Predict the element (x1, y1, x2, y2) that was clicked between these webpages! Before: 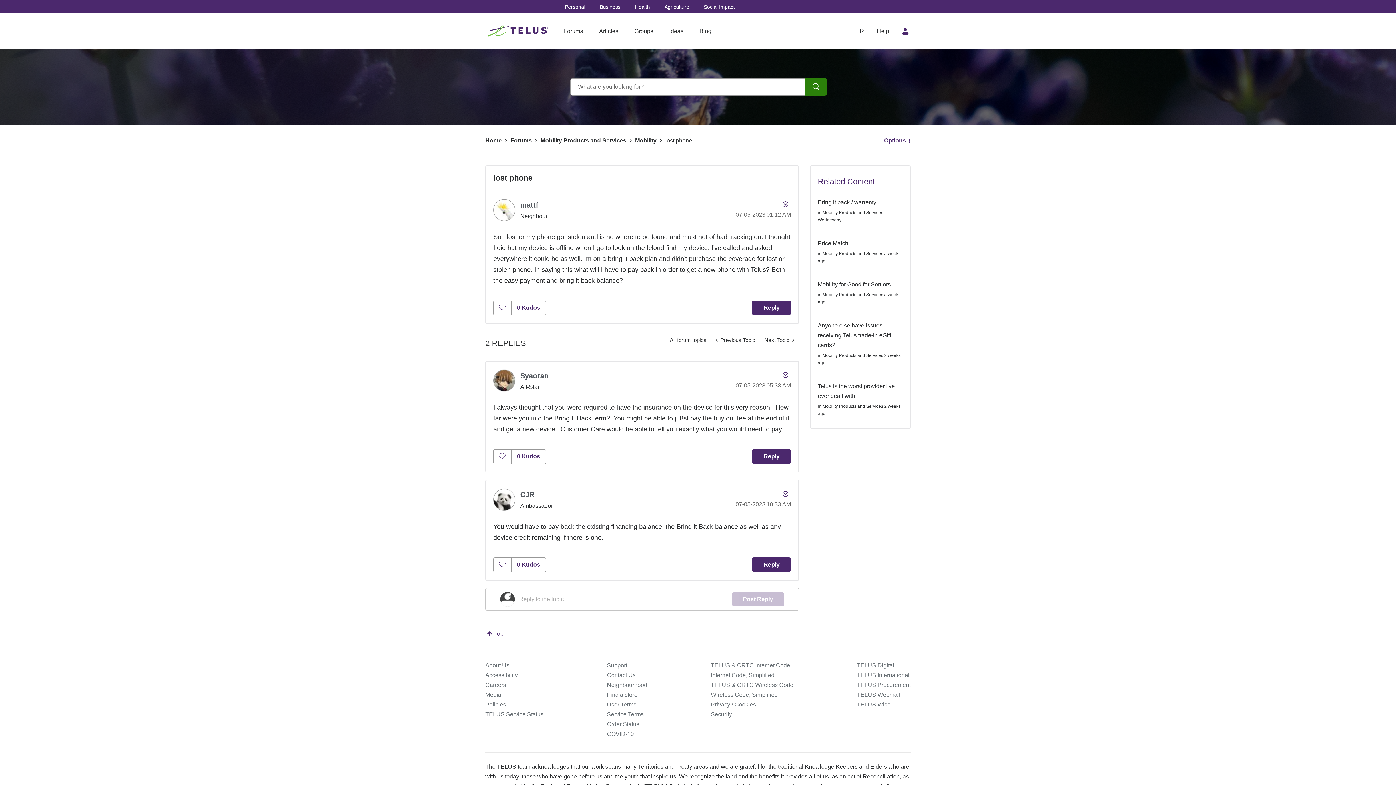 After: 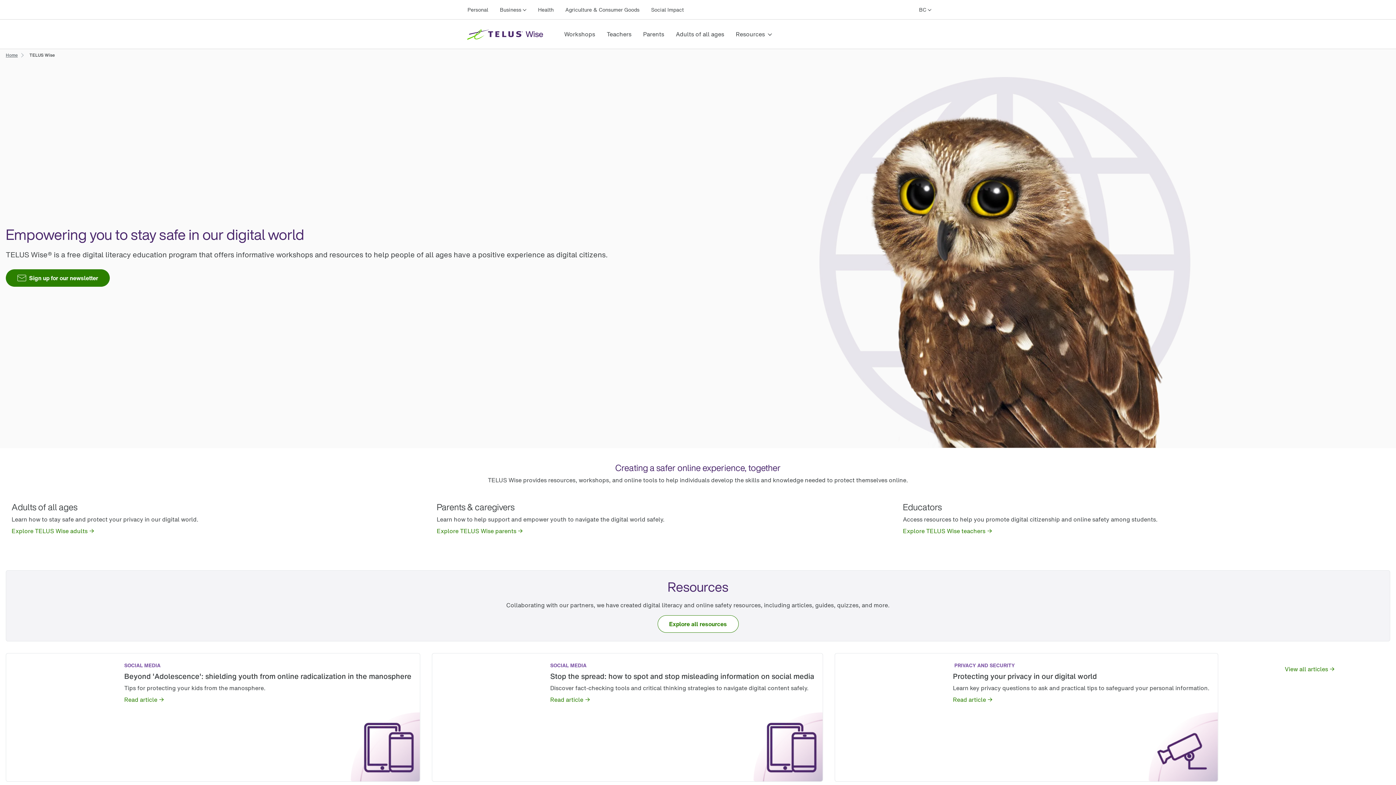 Action: bbox: (857, 701, 890, 707) label: TELUS Wise